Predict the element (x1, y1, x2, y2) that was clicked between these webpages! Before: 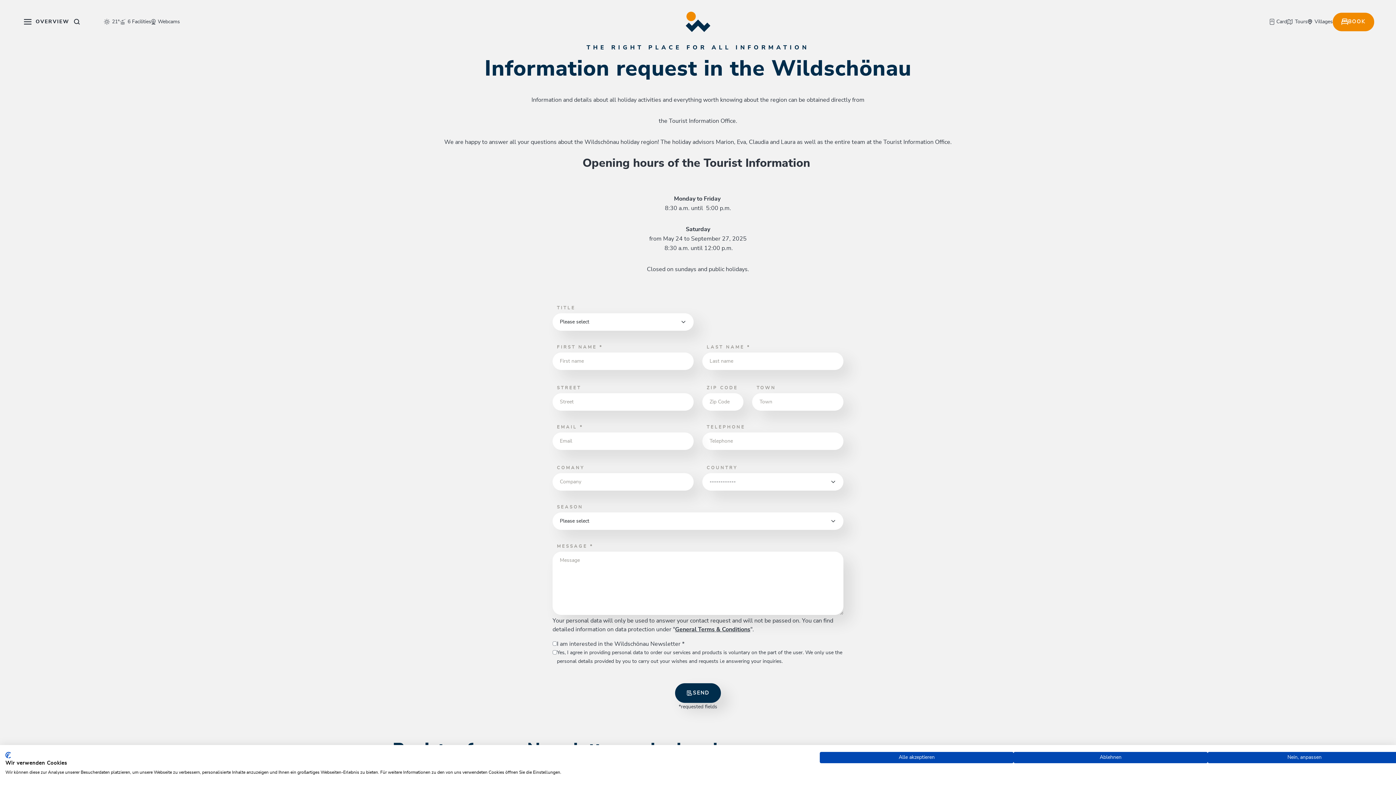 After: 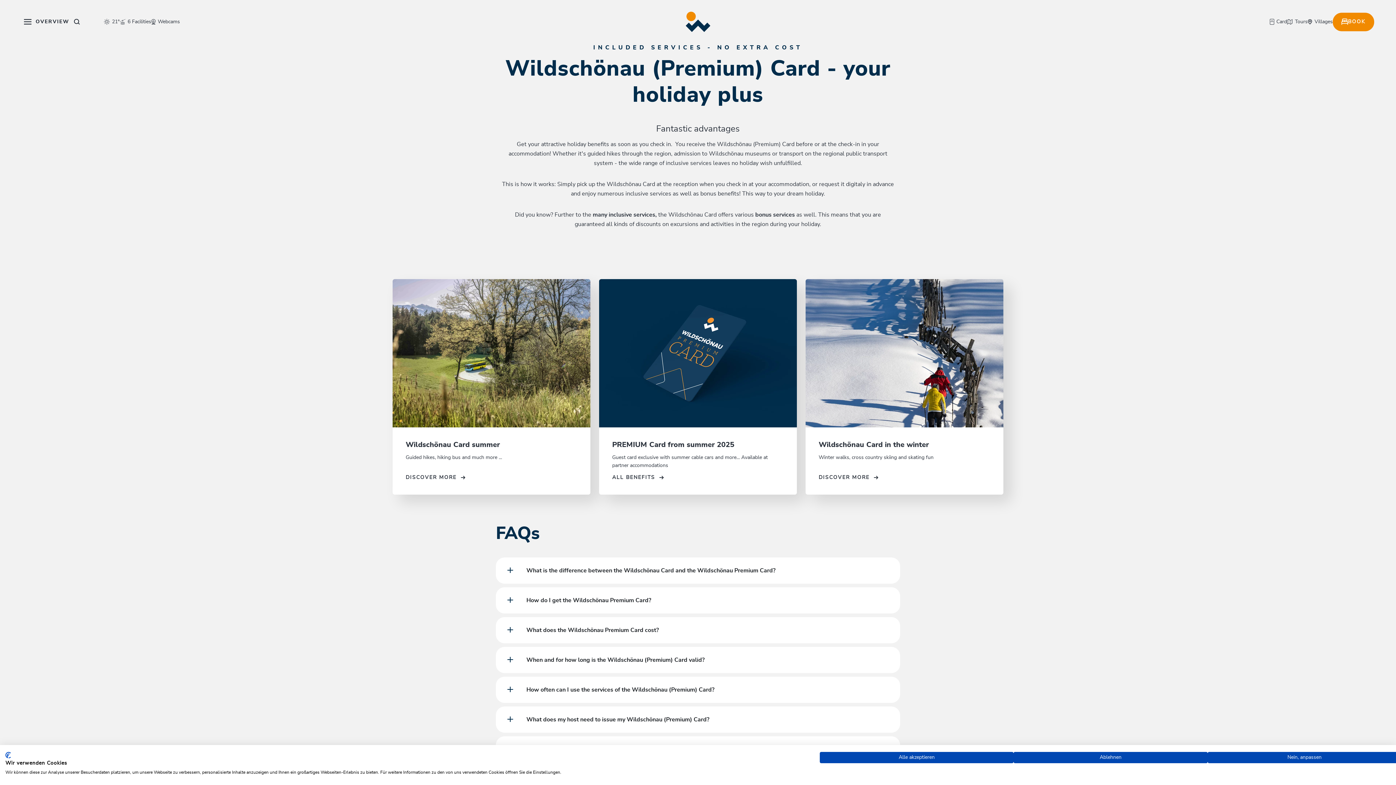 Action: bbox: (1270, 17, 1287, 26) label: Card